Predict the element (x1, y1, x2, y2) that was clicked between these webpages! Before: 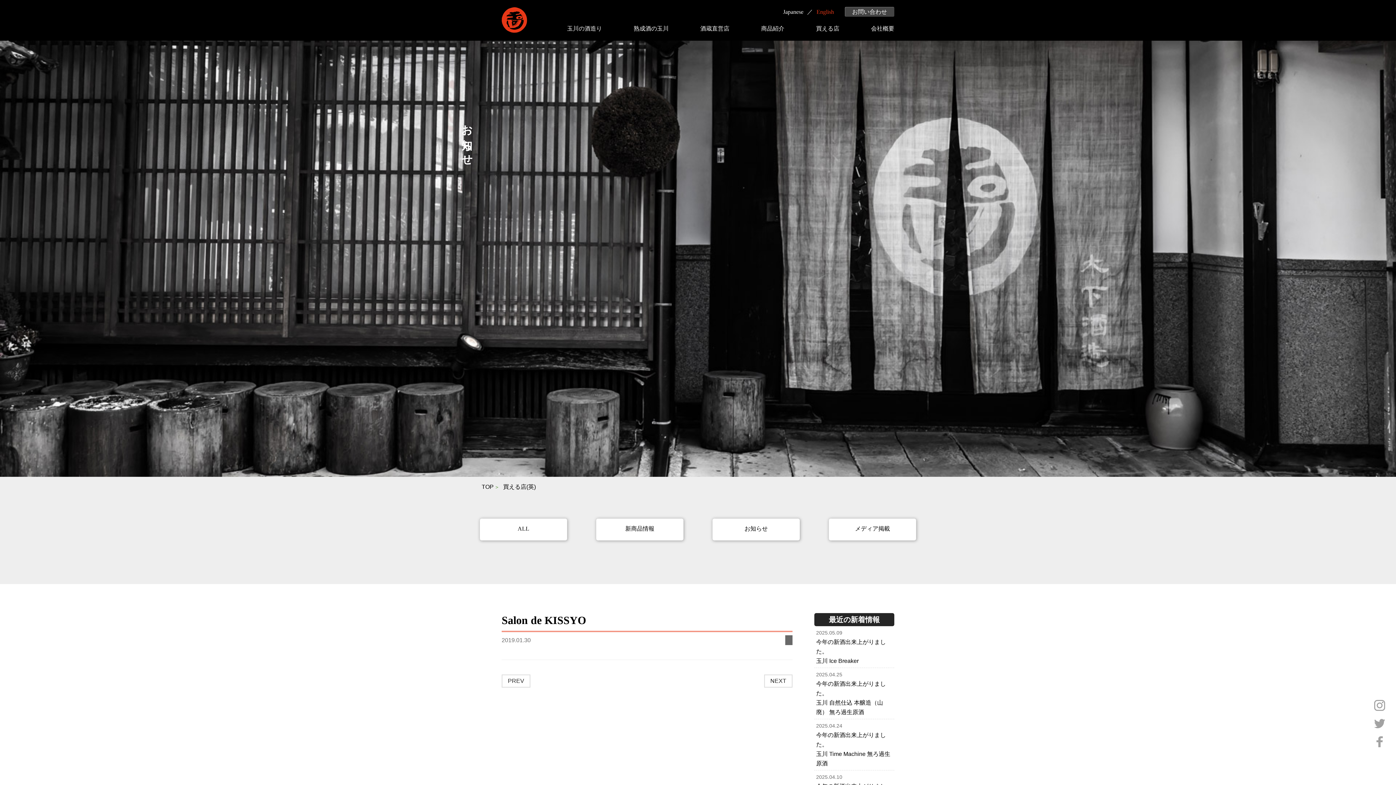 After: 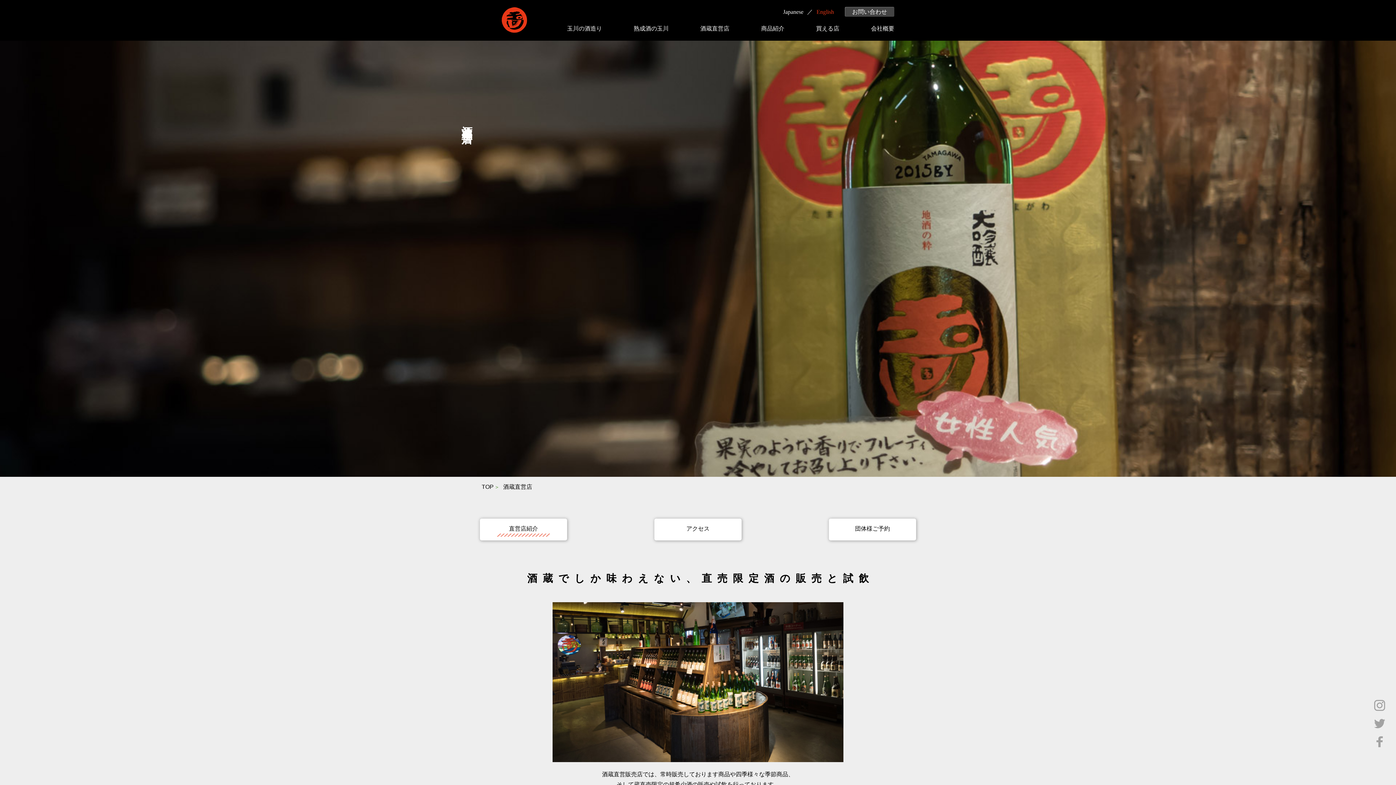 Action: bbox: (700, 25, 729, 31) label: 酒蔵直営店